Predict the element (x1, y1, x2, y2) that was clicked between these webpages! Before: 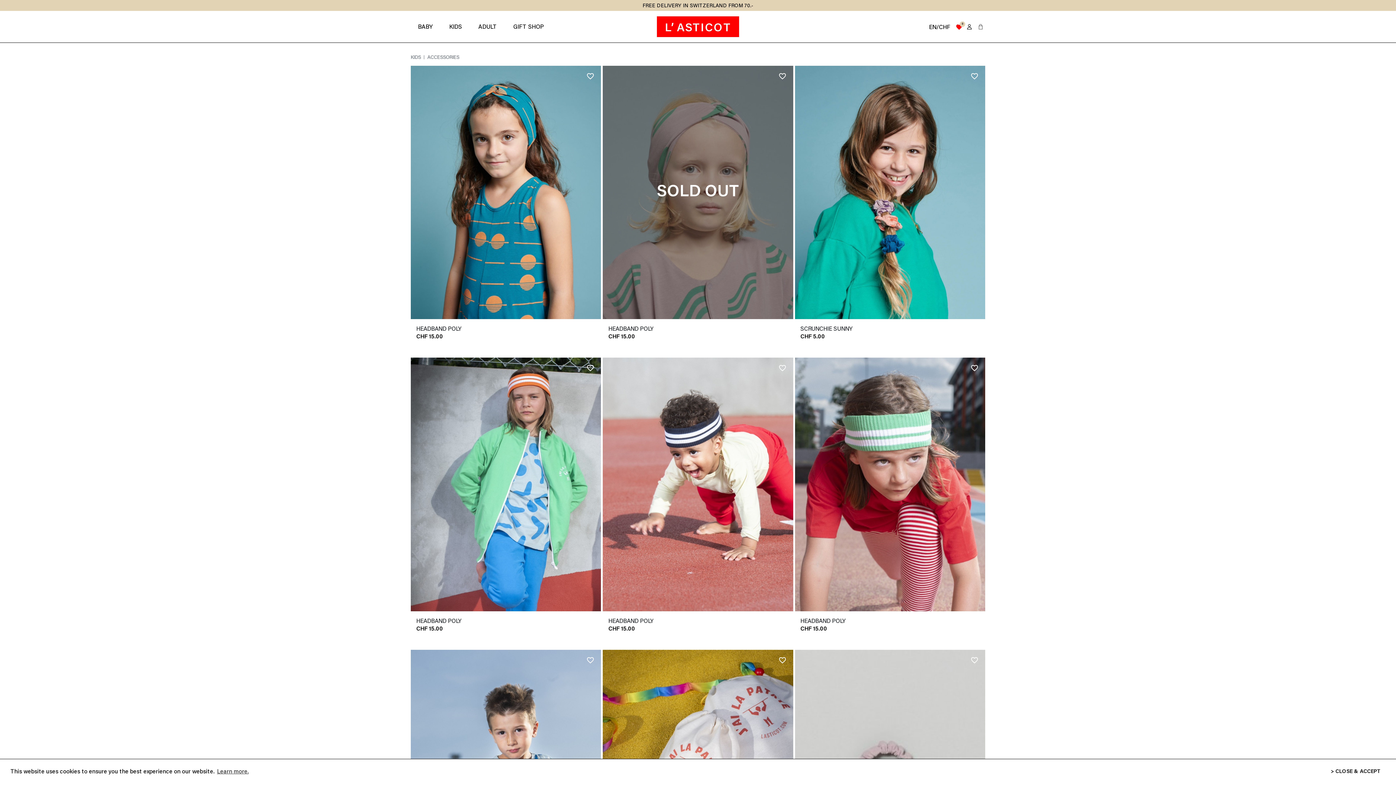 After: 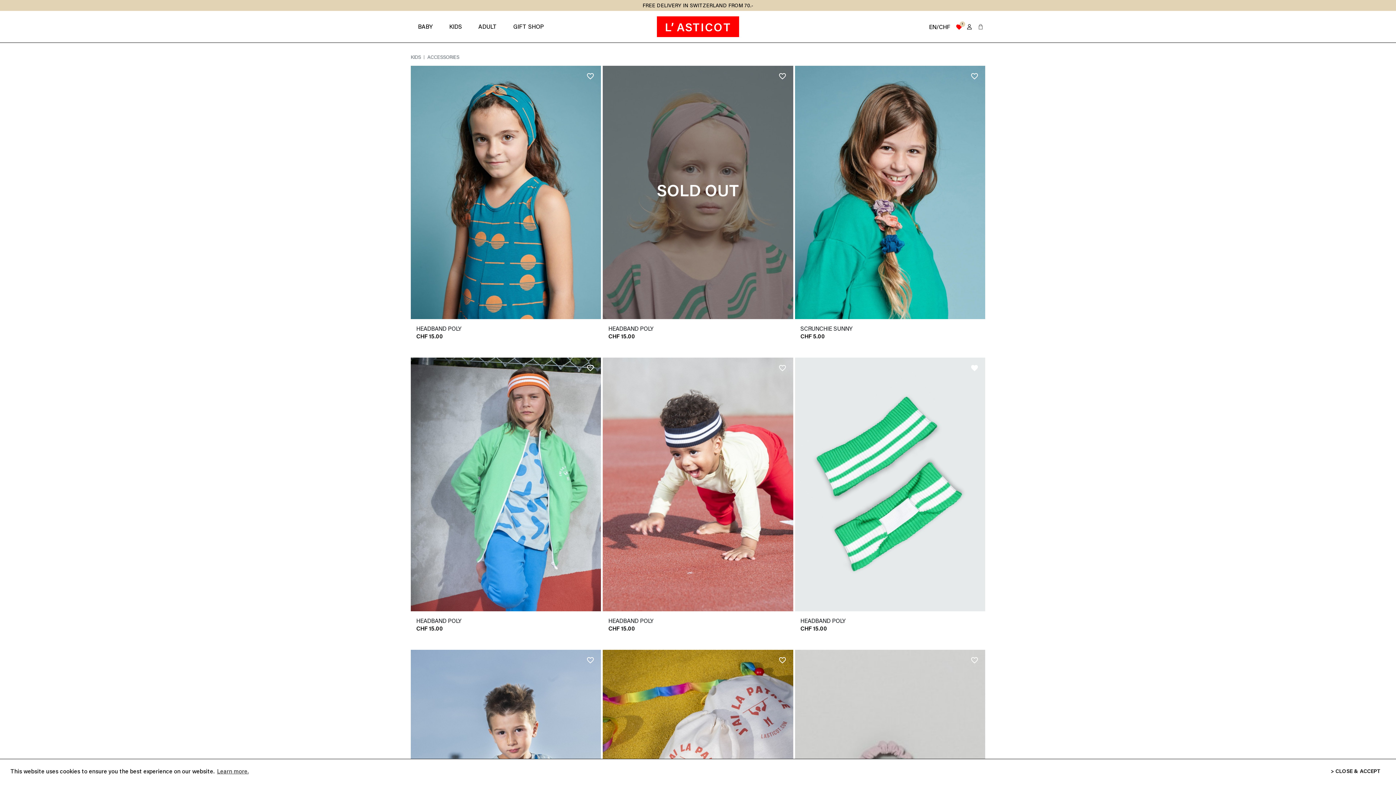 Action: bbox: (967, 361, 981, 375) label: favorite_border